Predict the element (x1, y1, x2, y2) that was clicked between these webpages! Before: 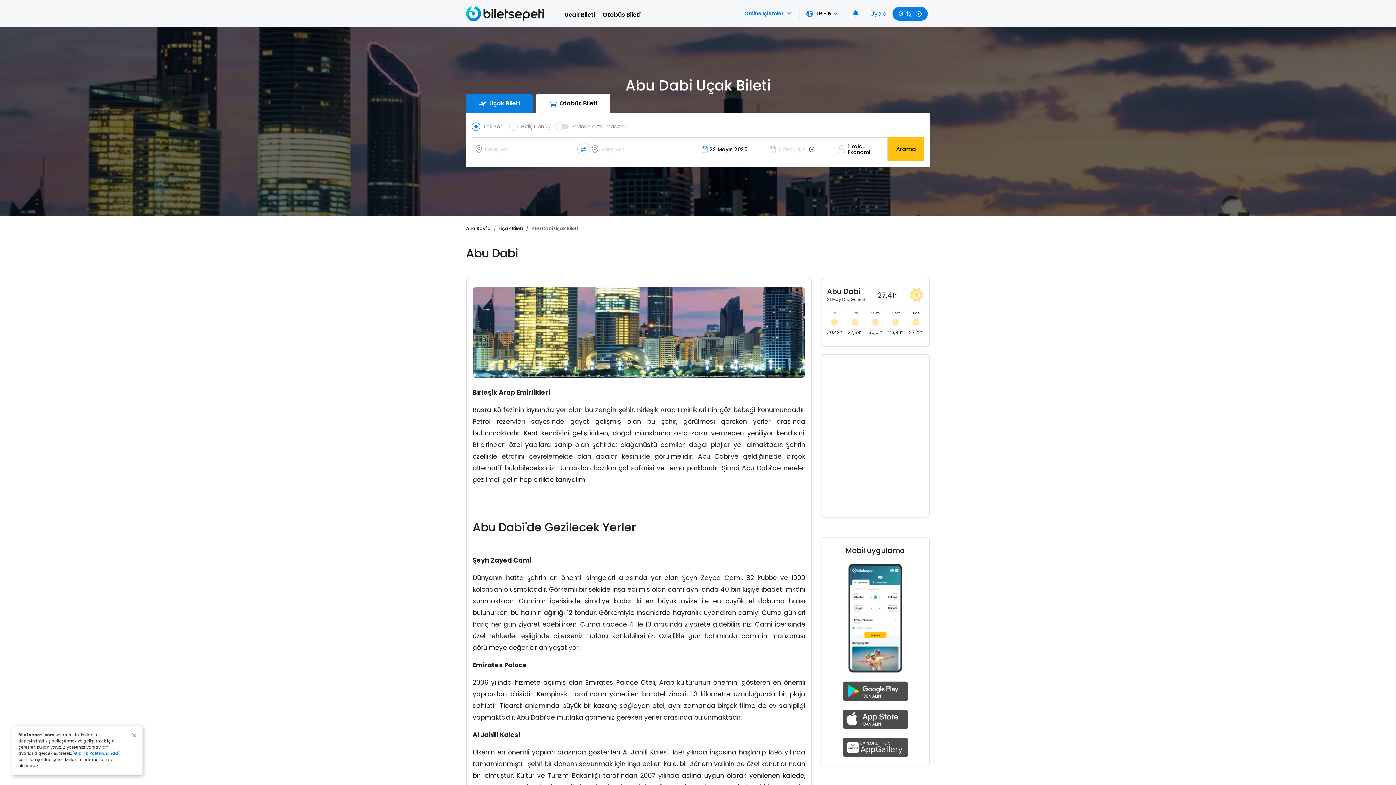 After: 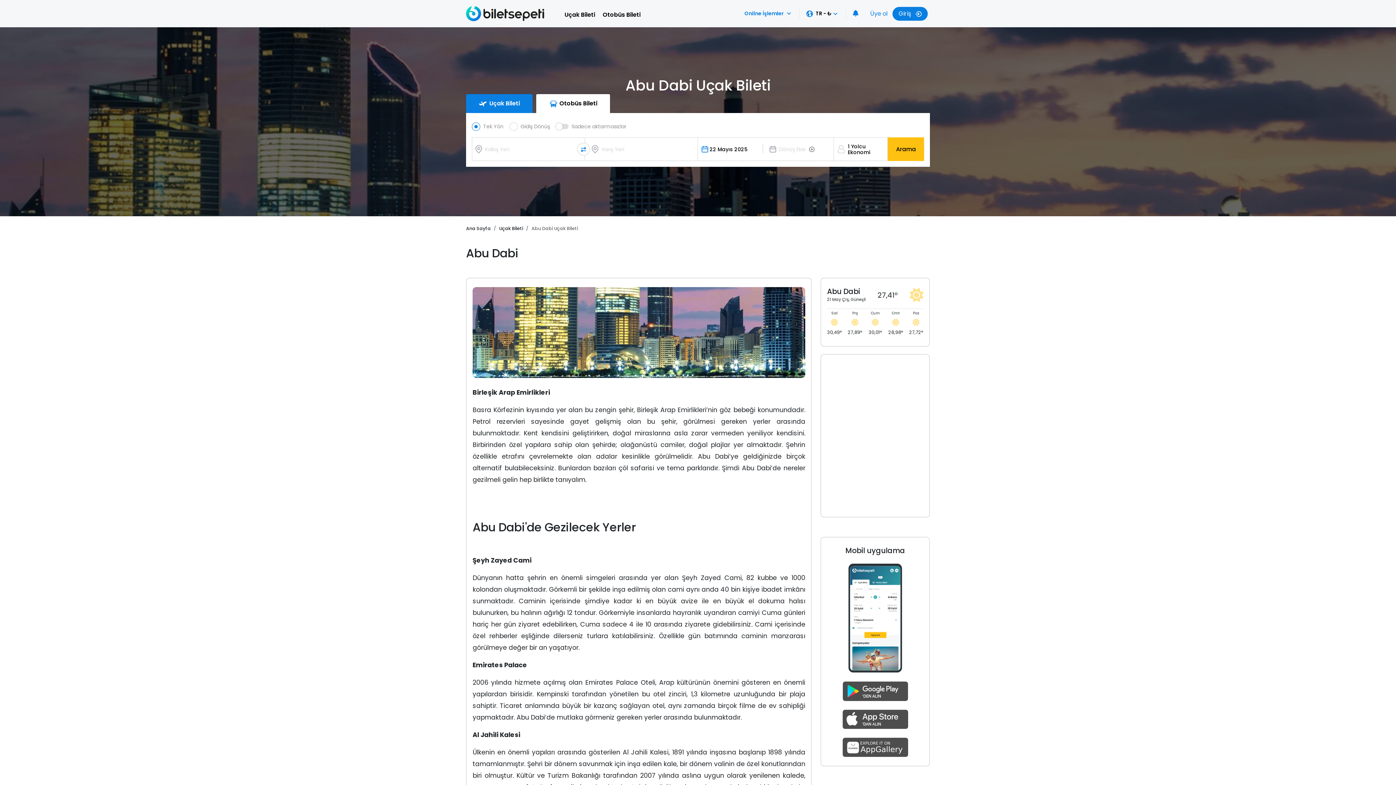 Action: bbox: (72, 750, 119, 756) label: 'Gizlilik Politikasında'